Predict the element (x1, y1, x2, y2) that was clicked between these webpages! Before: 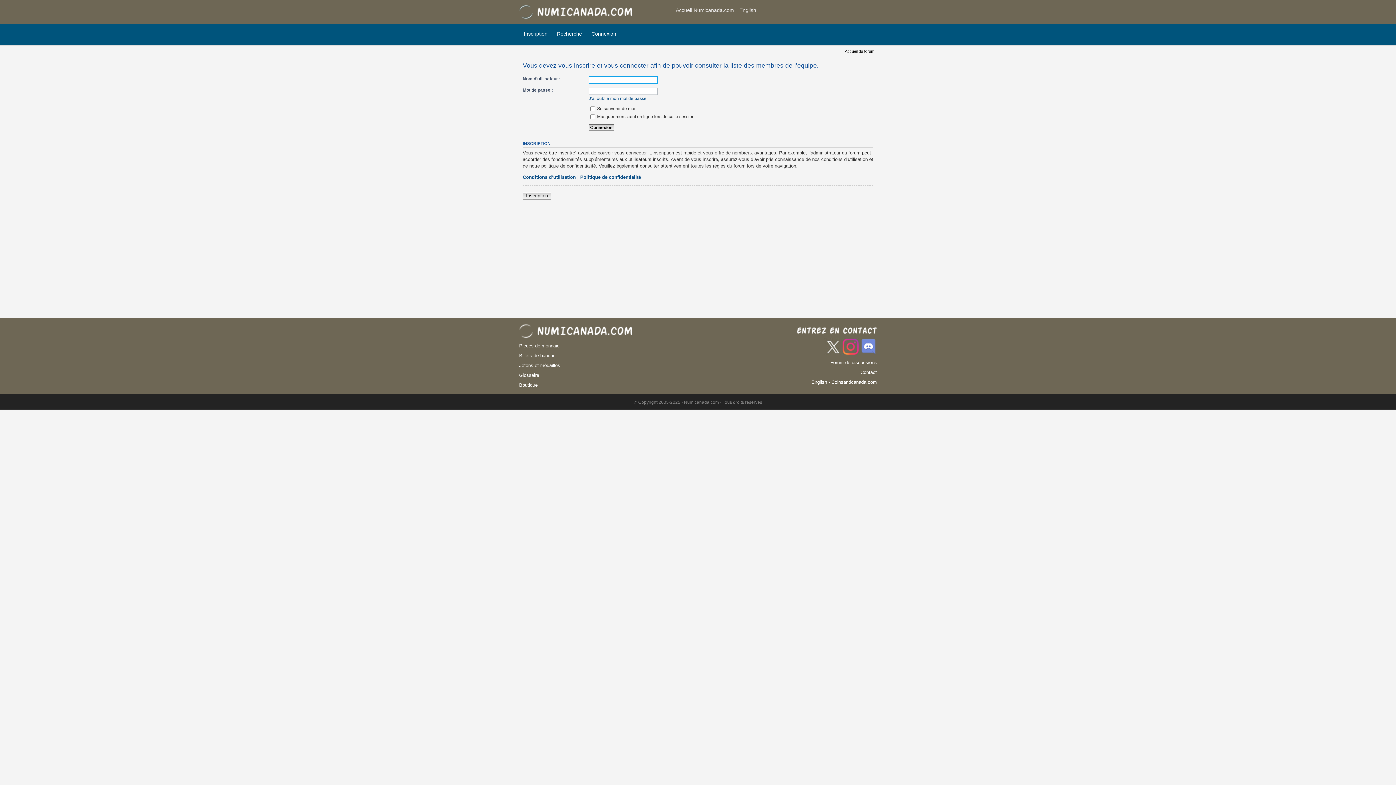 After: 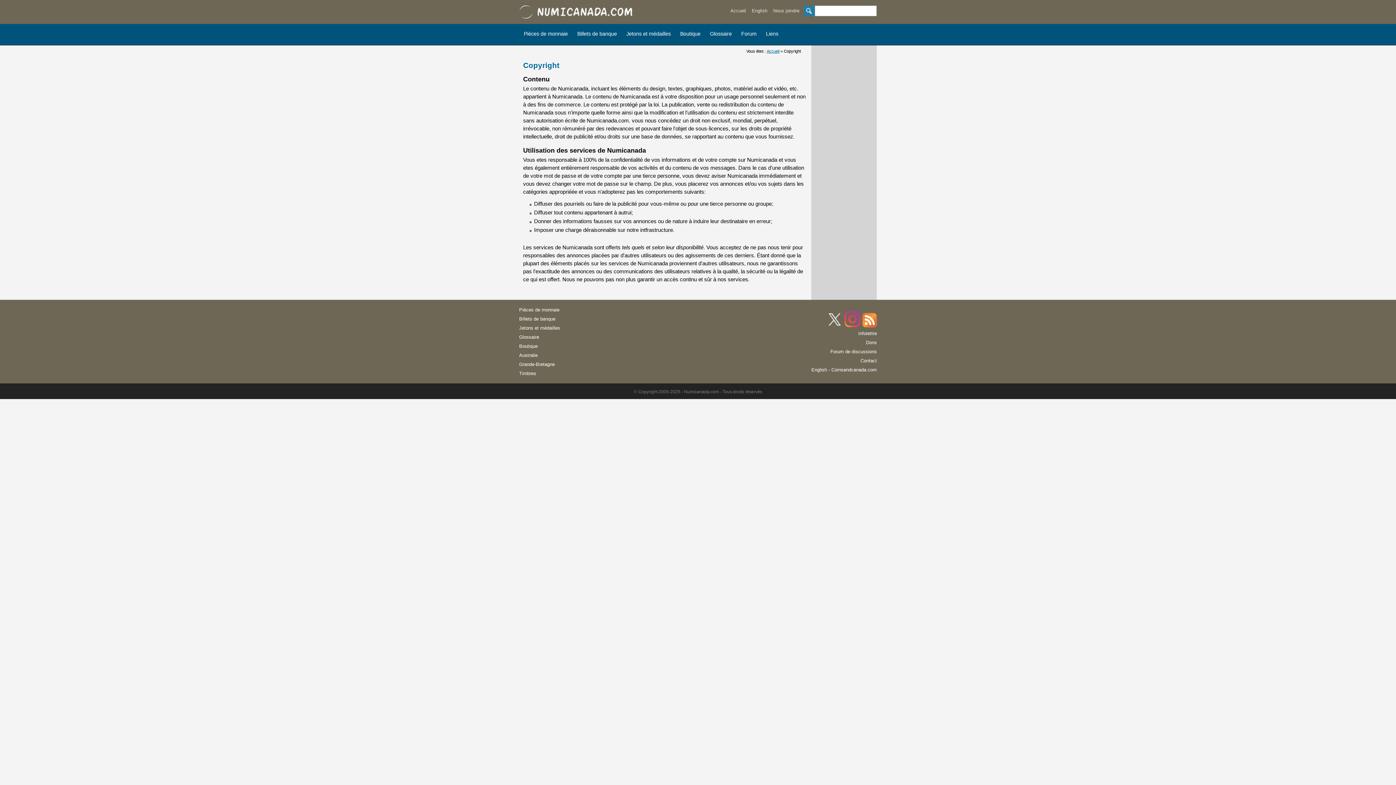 Action: bbox: (634, 400, 762, 405) label: © Copyright 2005-2025 - Numicanada.com - Tous droits réservés